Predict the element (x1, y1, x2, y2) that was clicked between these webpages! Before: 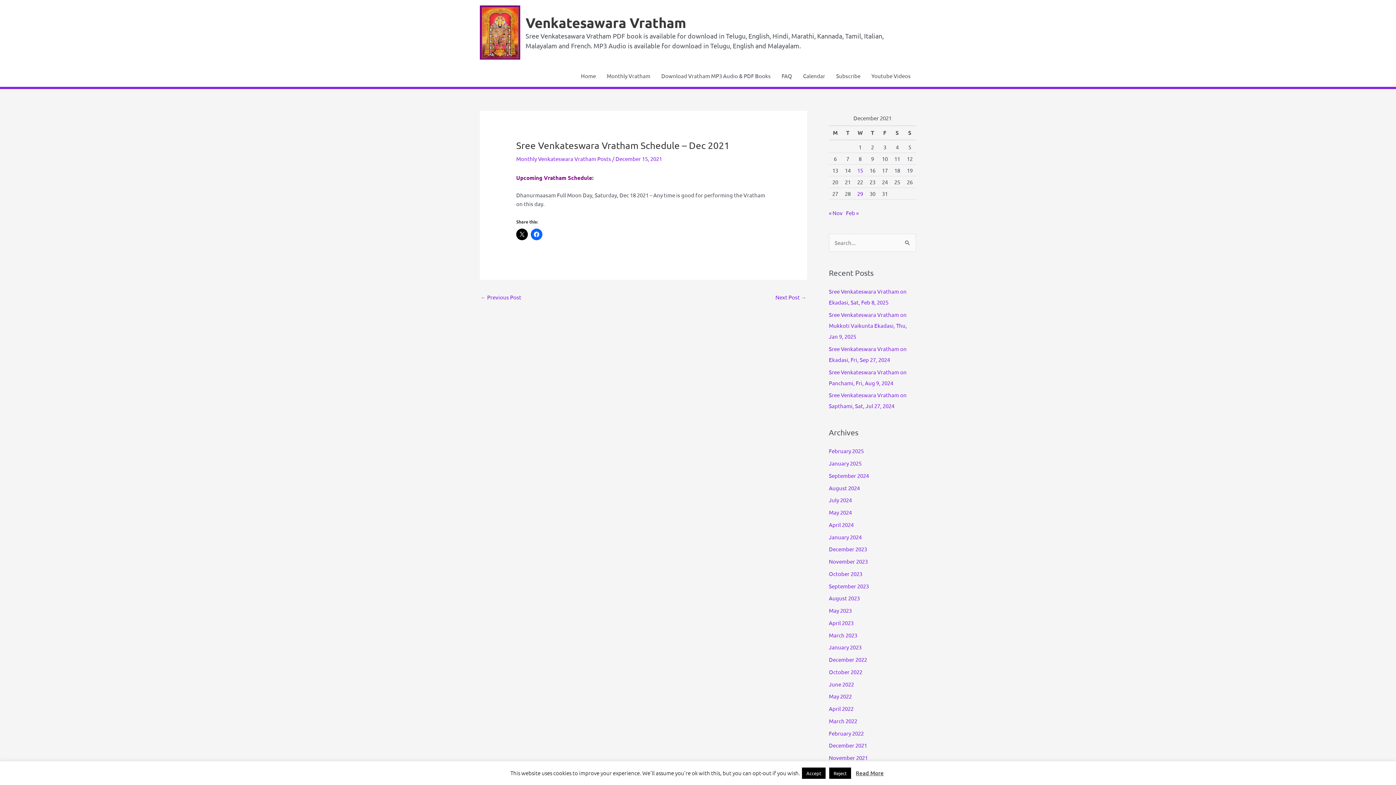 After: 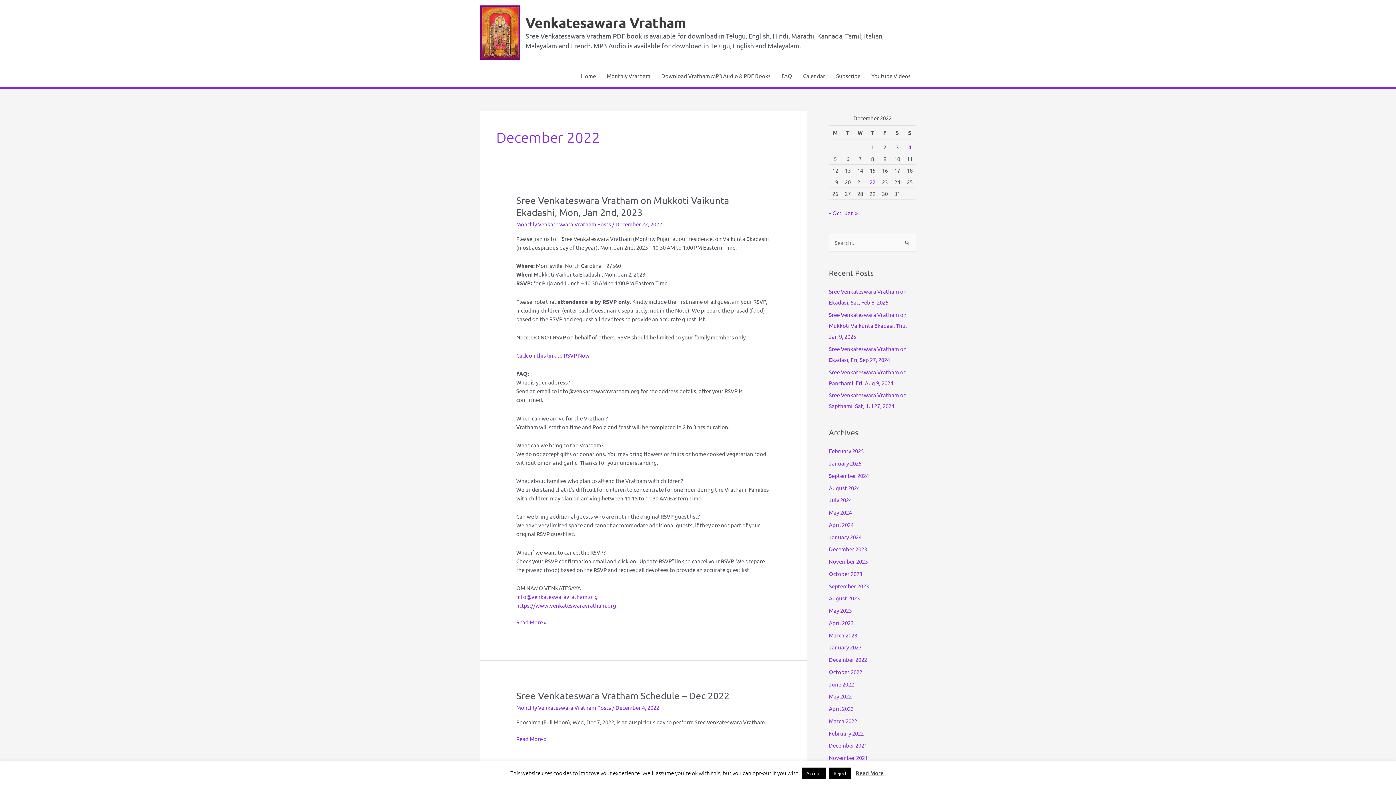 Action: bbox: (829, 656, 867, 663) label: December 2022